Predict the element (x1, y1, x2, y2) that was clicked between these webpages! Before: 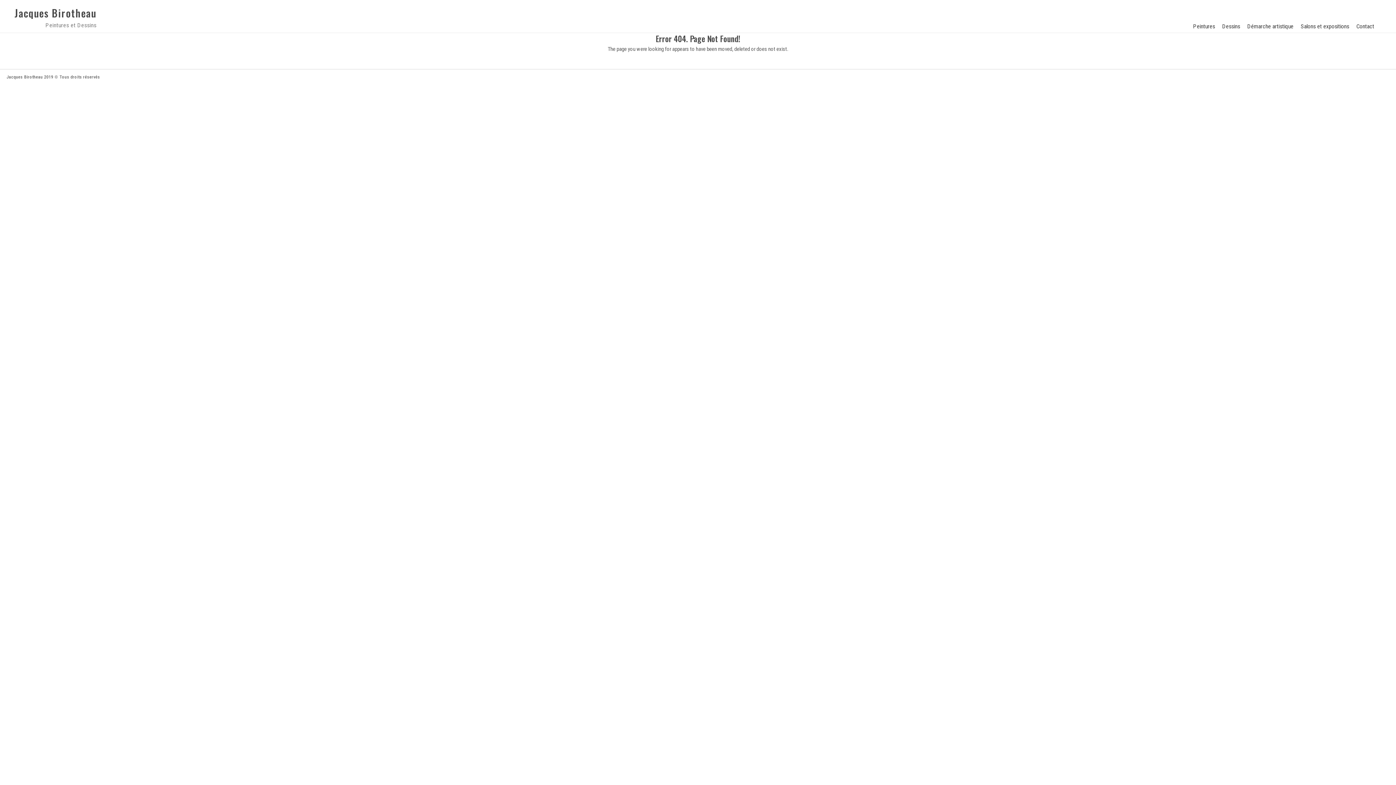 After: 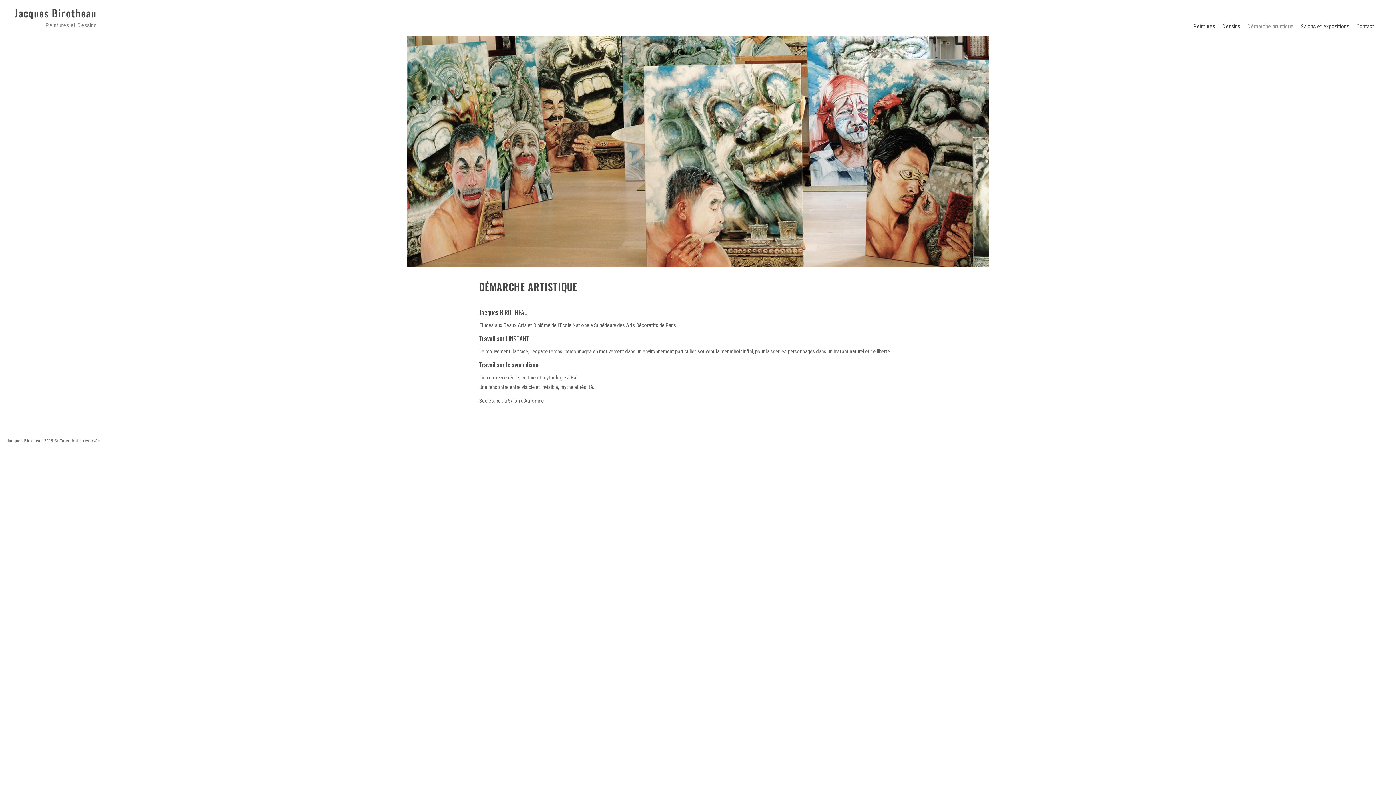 Action: label: Démarche artistique bbox: (1247, 21, 1301, 30)